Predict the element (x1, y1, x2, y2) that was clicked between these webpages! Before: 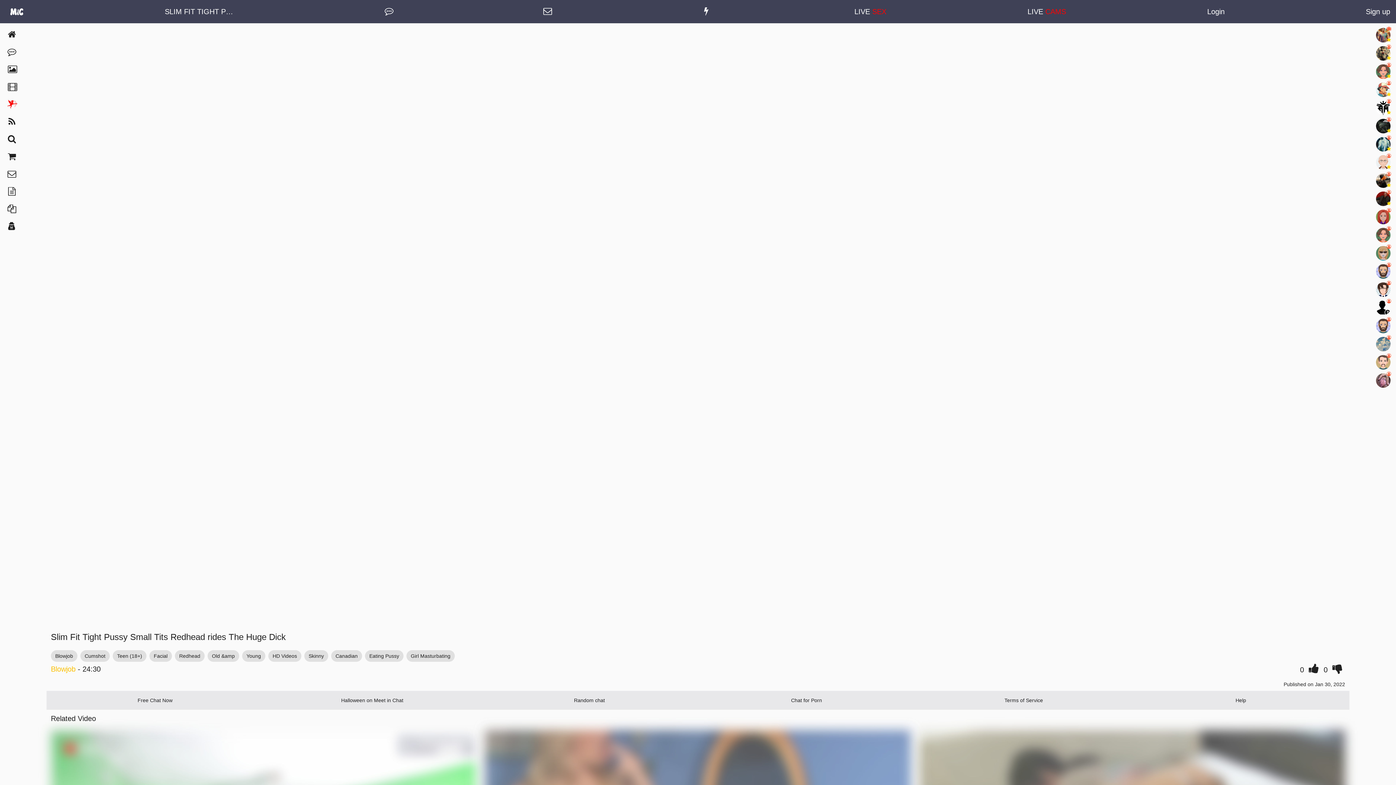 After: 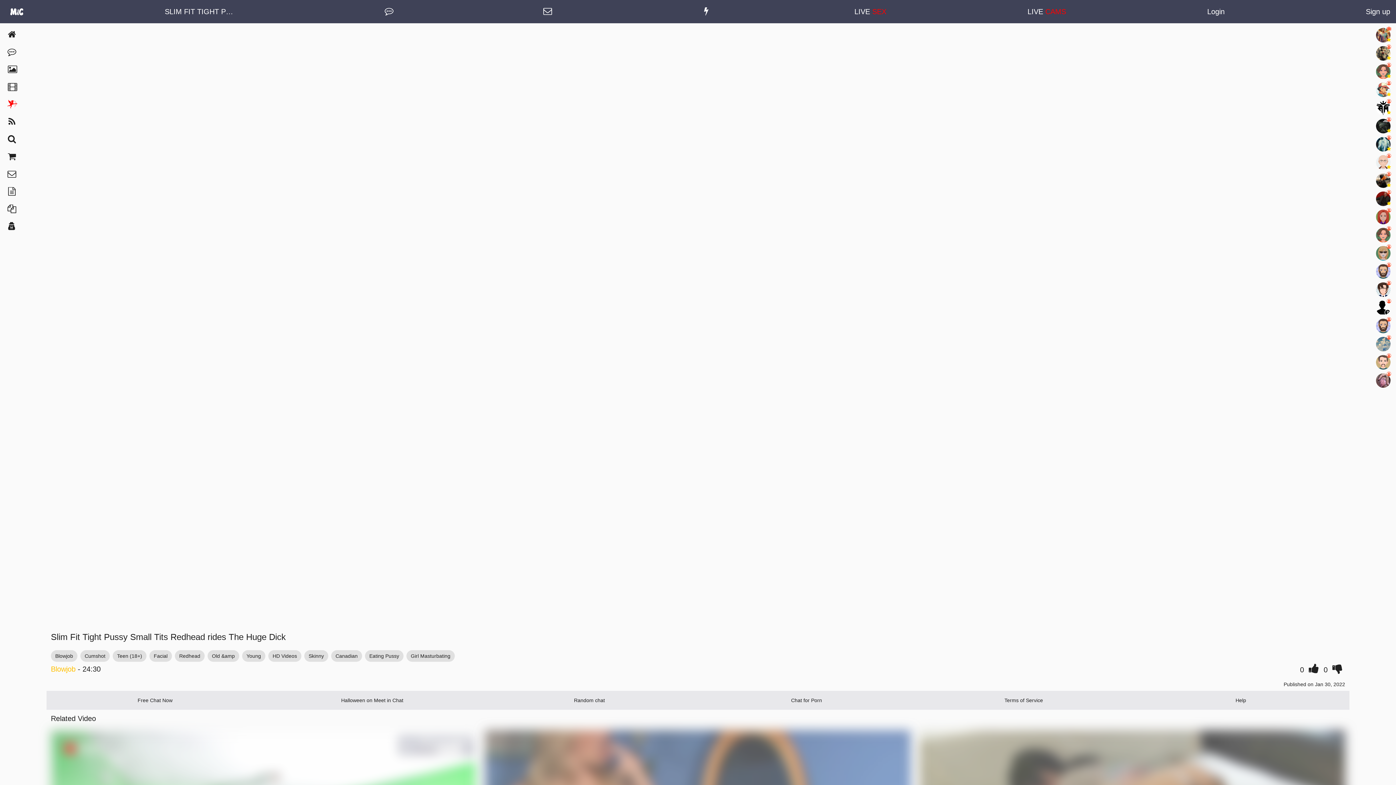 Action: bbox: (5, 1, 23, 18) label: Meet in Chat